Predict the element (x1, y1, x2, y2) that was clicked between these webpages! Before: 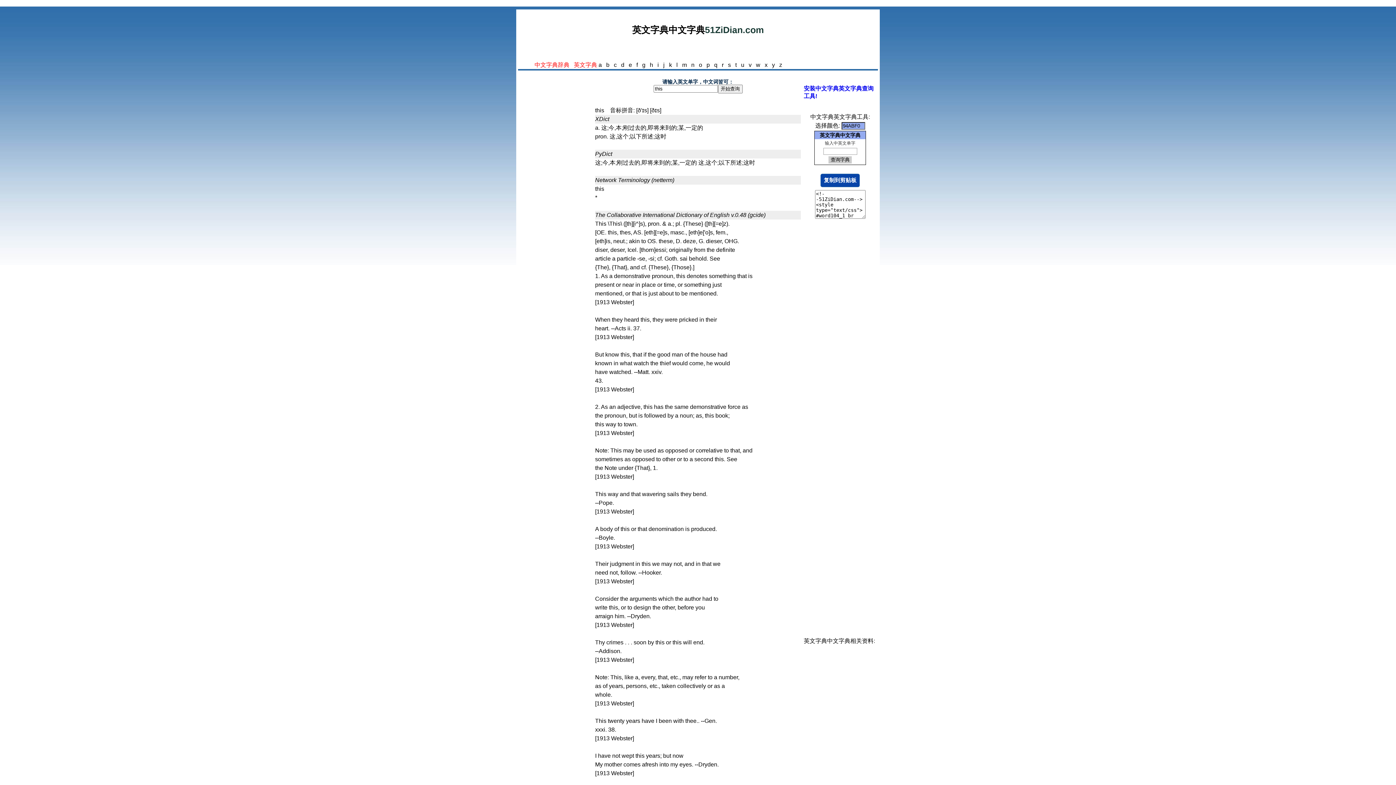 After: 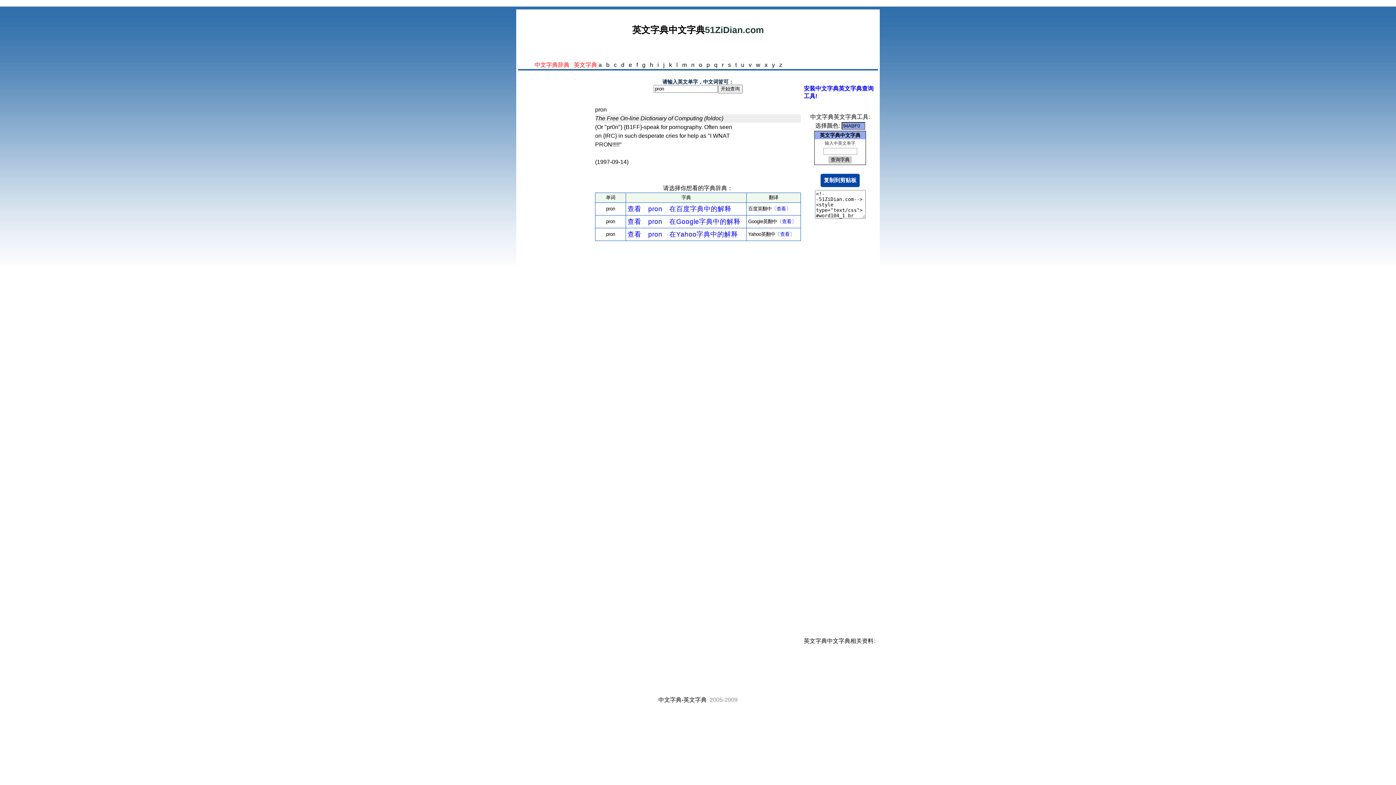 Action: label: pron bbox: (595, 133, 606, 139)